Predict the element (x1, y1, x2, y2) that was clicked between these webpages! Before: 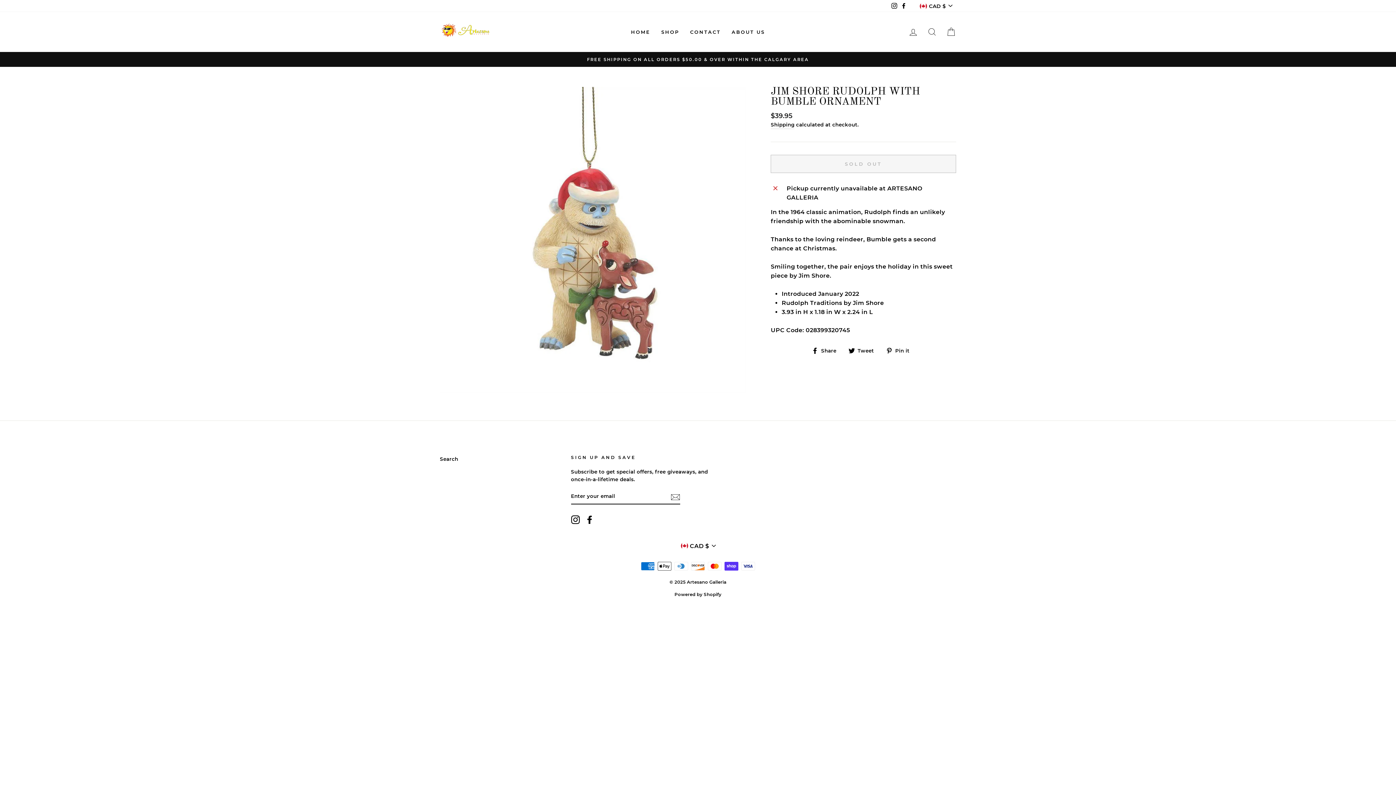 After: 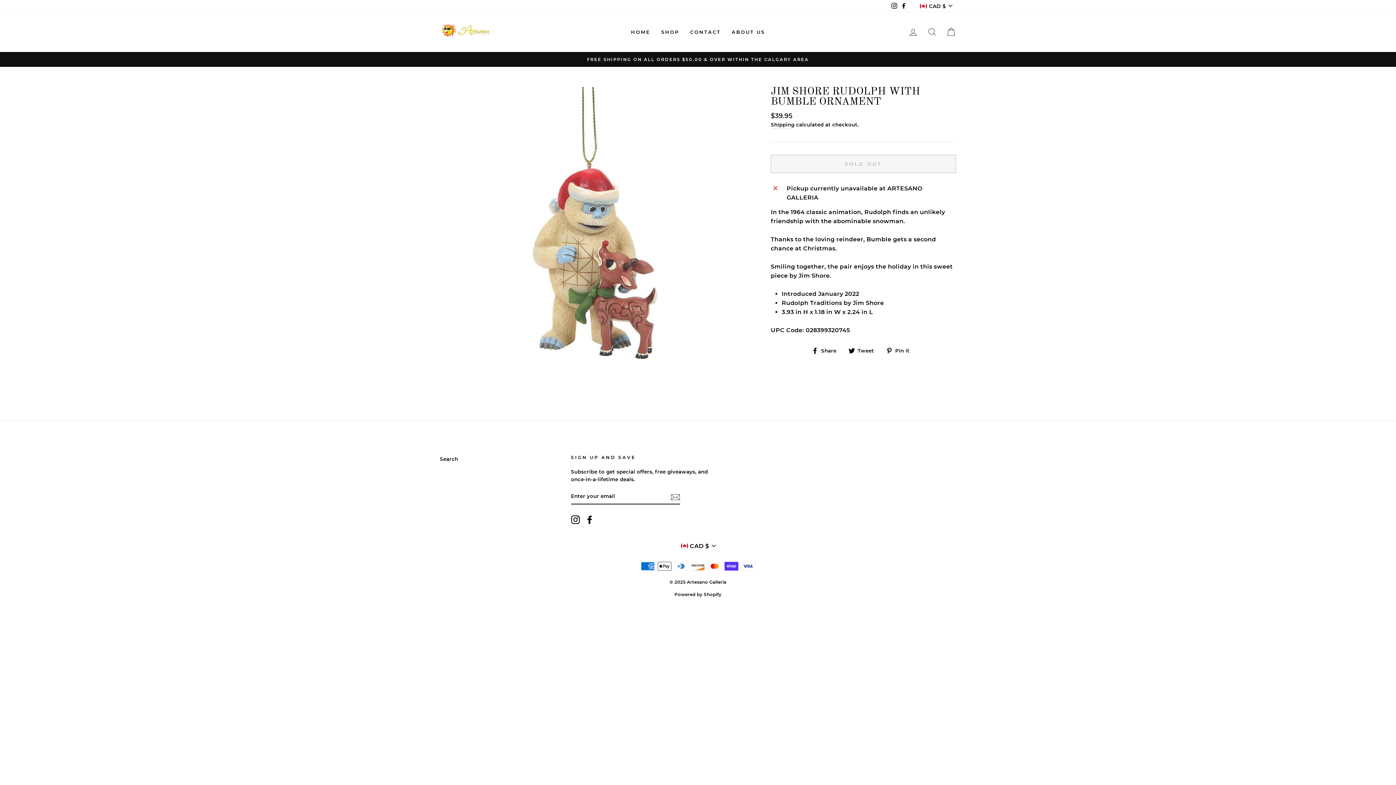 Action: label:  Share
Share on Facebook bbox: (812, 345, 842, 355)